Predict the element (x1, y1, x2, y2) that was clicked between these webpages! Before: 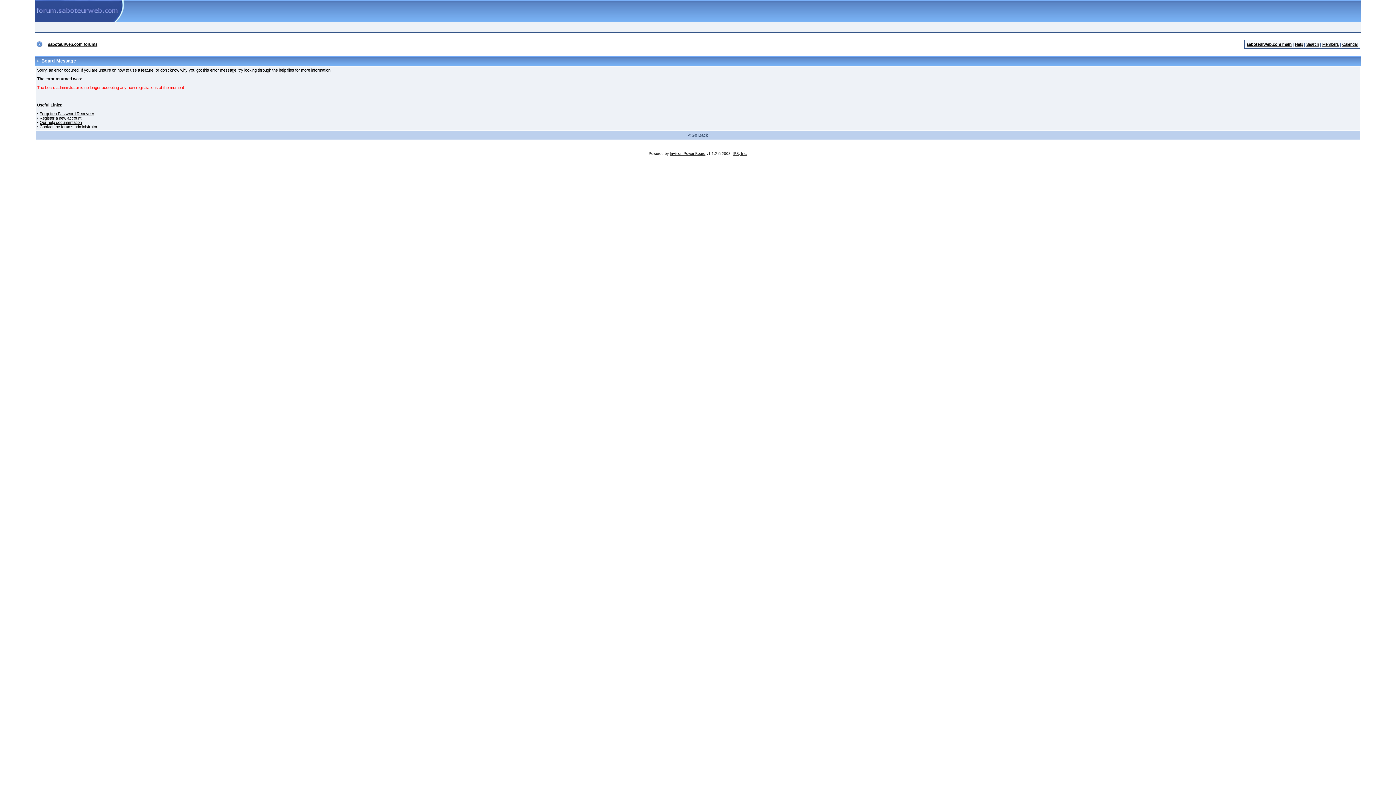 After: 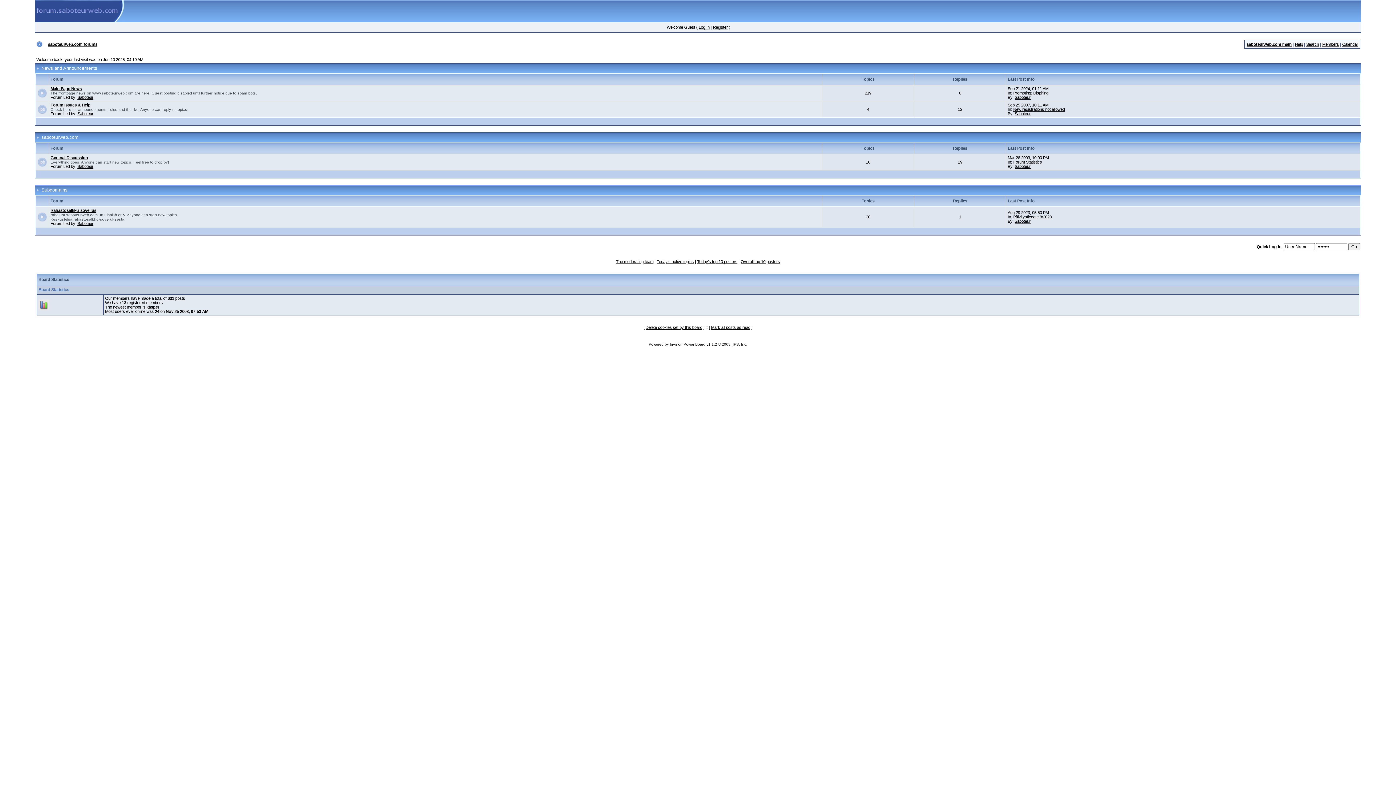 Action: bbox: (35, 18, 125, 22)